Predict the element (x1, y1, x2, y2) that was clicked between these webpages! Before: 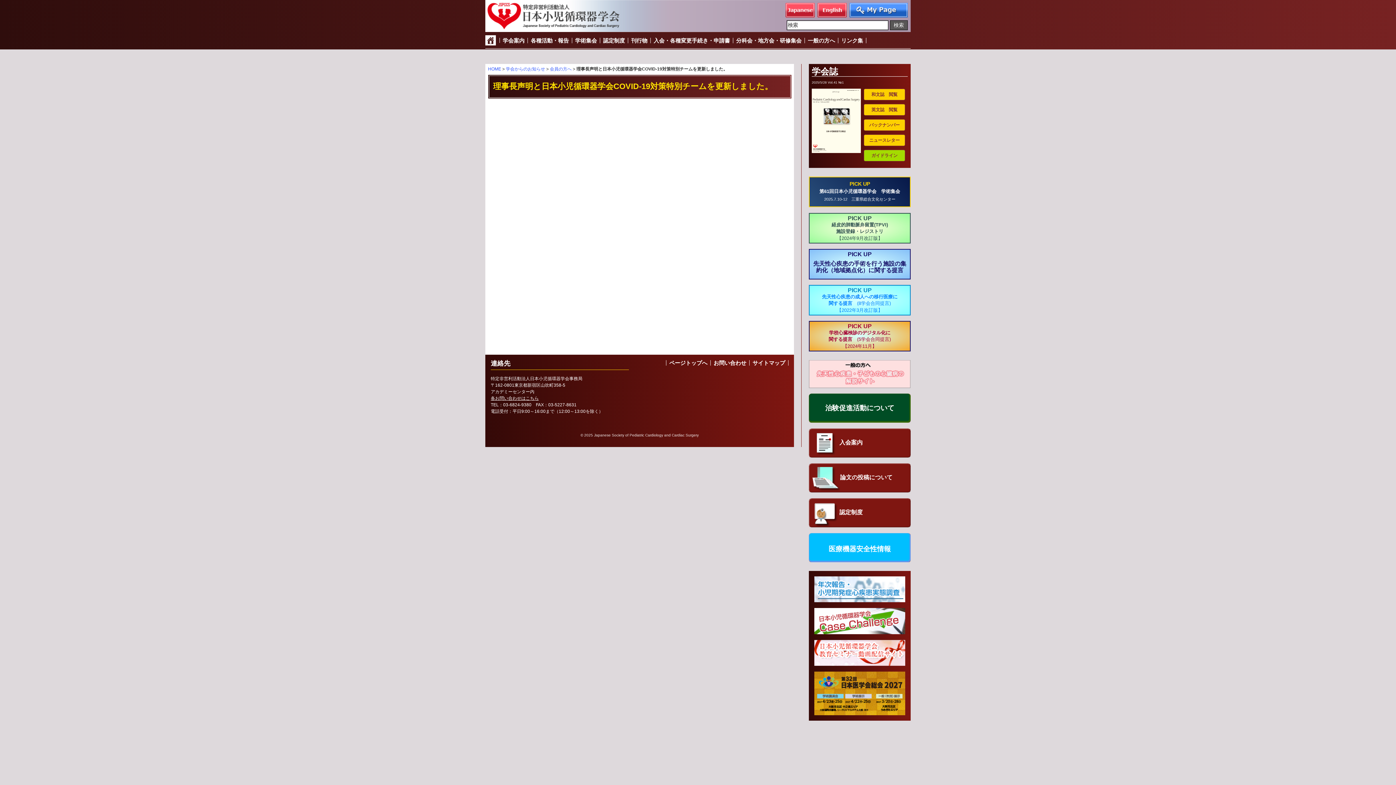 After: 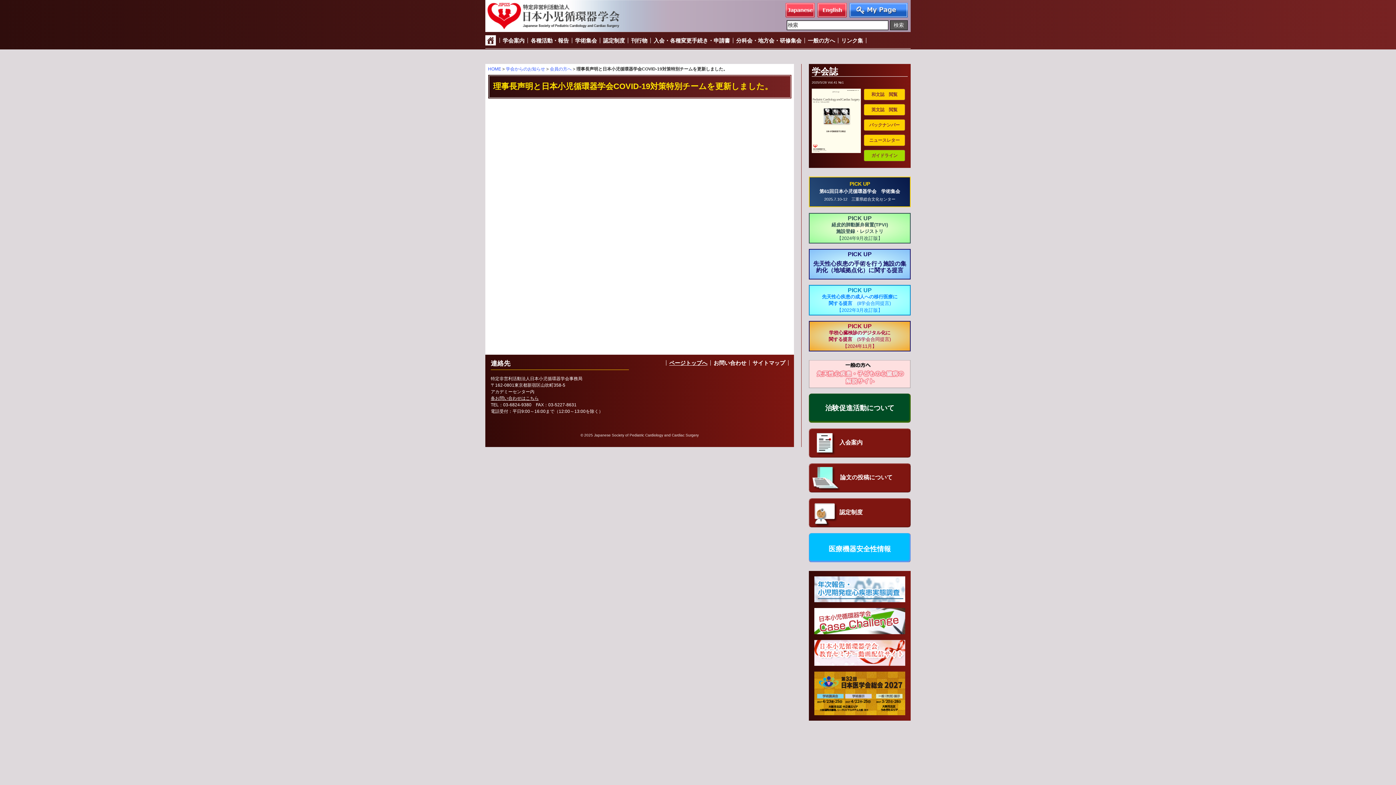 Action: label: ページトップへ bbox: (669, 360, 707, 366)